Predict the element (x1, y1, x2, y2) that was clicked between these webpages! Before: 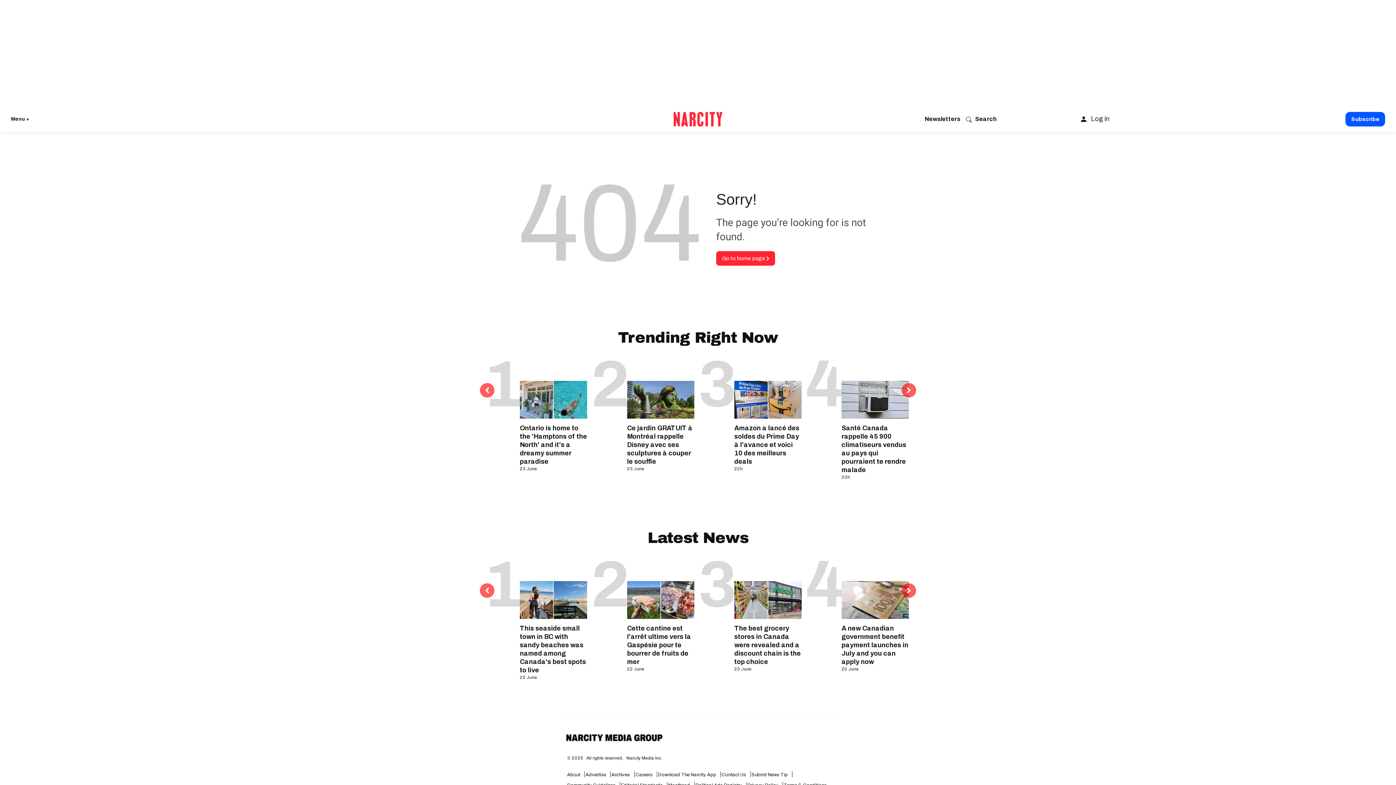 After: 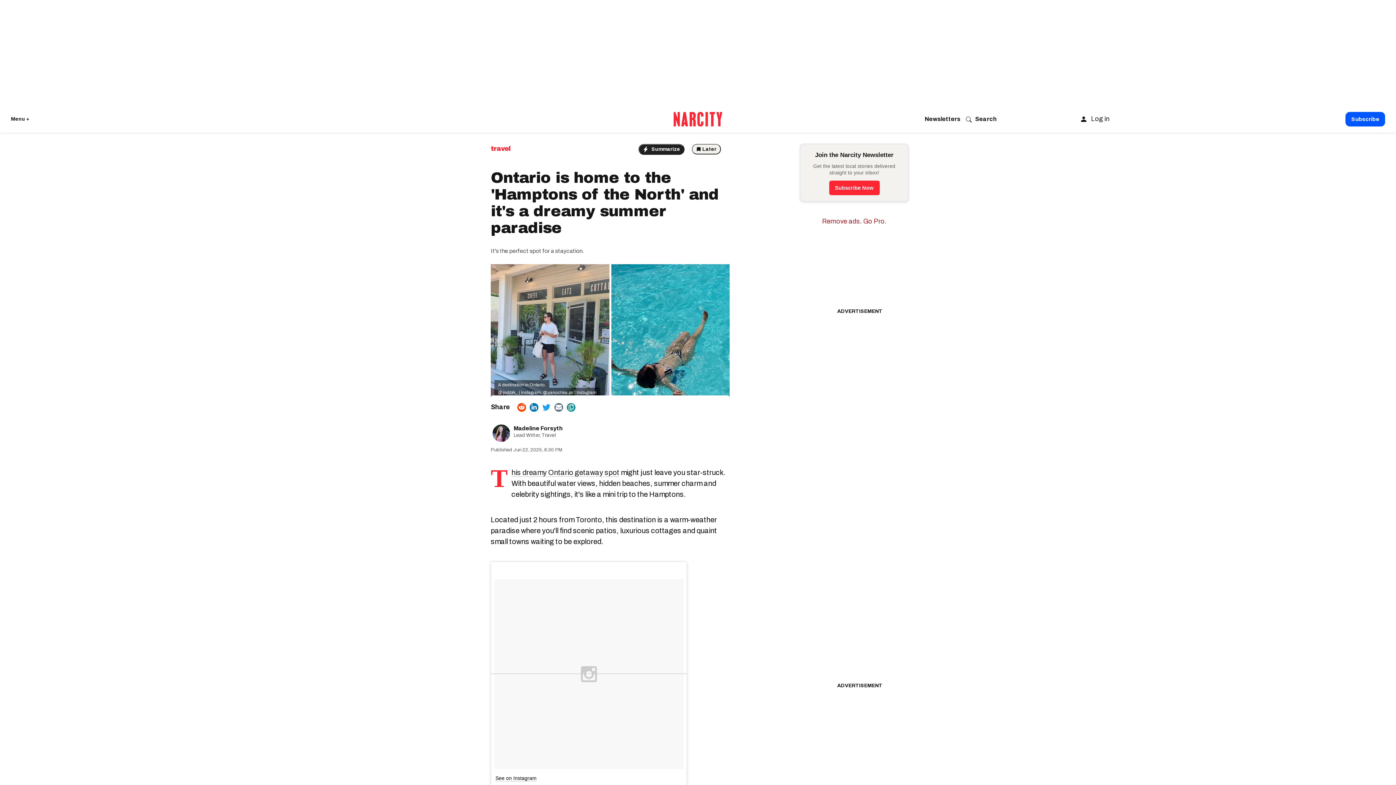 Action: bbox: (520, 381, 587, 418) label: Ontario is home to the 'Hamptons of the North' and it's a dreamy summer paradise